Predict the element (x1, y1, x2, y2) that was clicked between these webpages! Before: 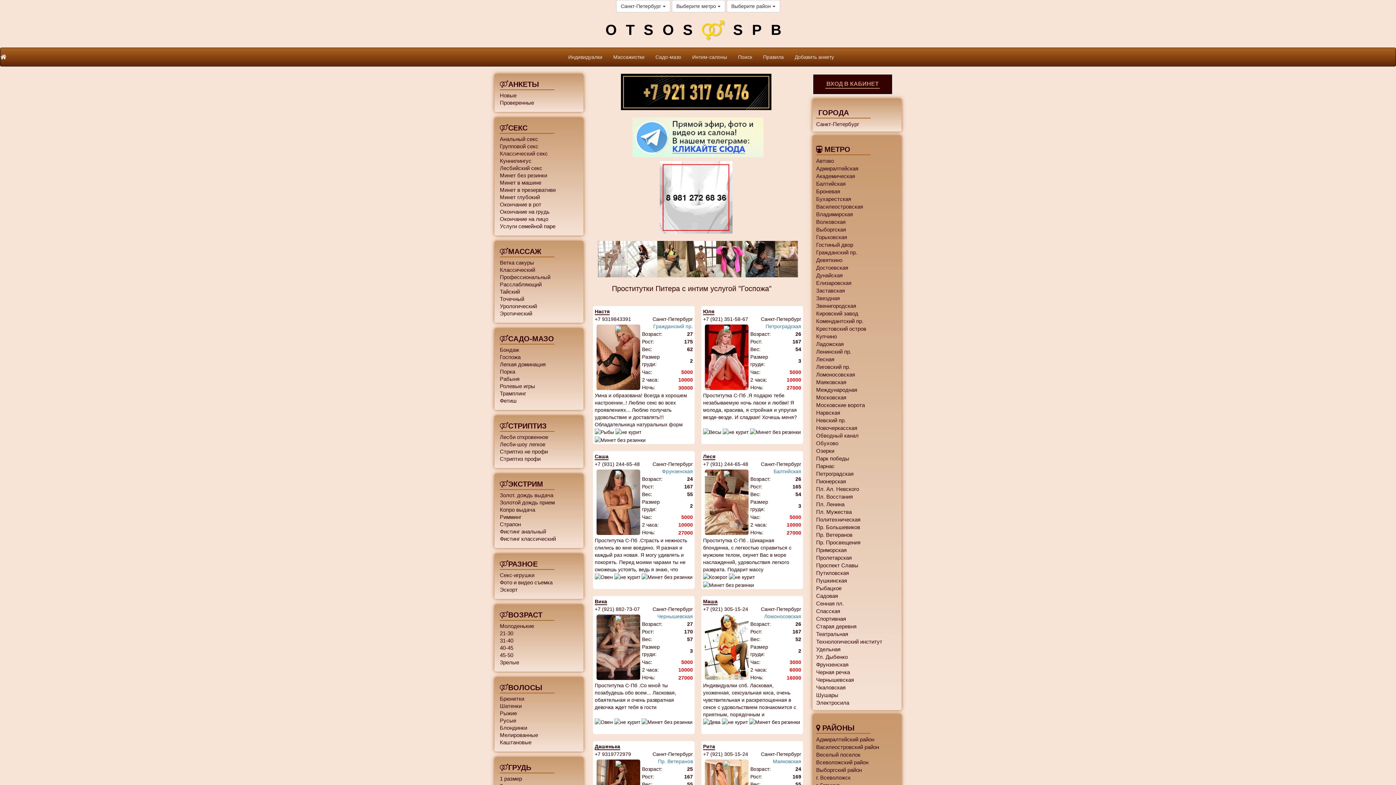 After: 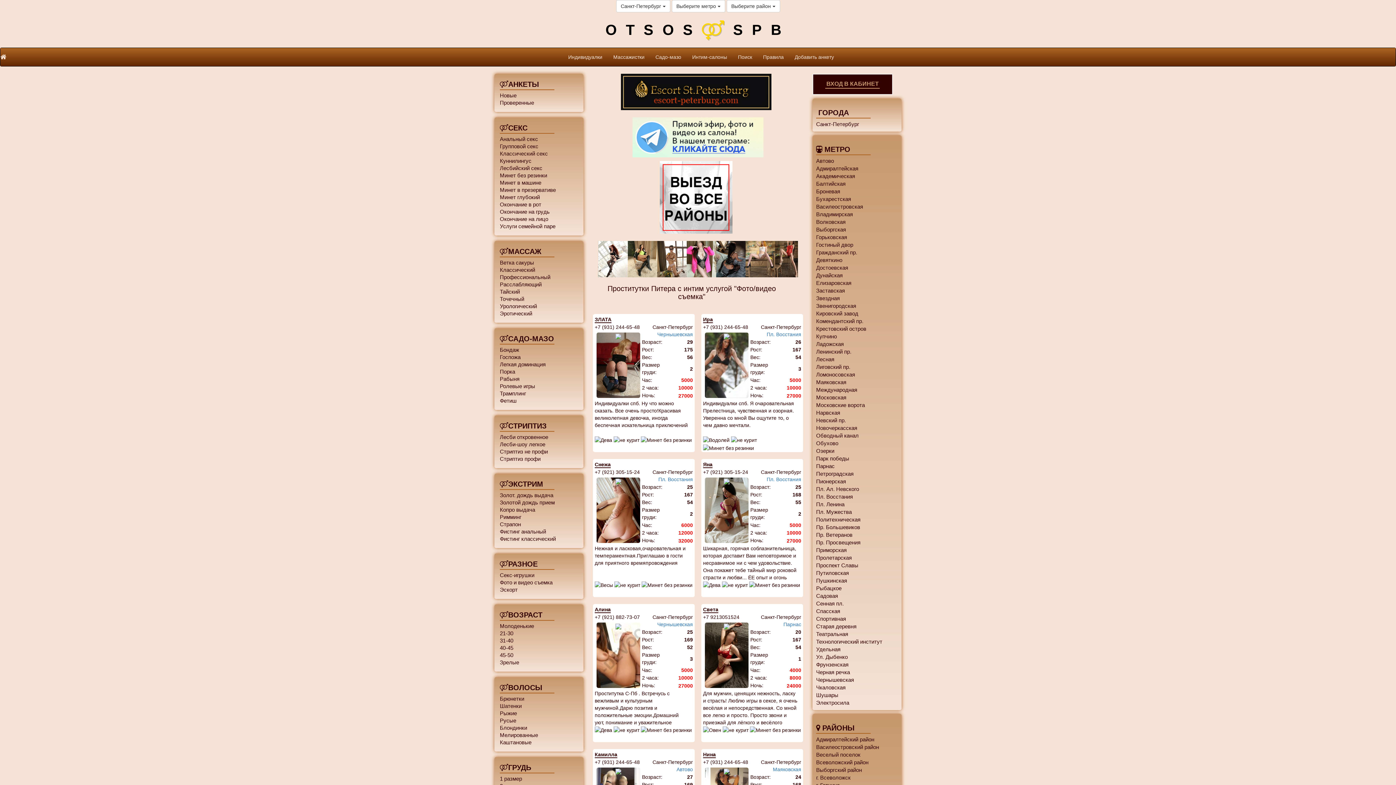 Action: label: Фото и видео съемка bbox: (500, 578, 552, 585)